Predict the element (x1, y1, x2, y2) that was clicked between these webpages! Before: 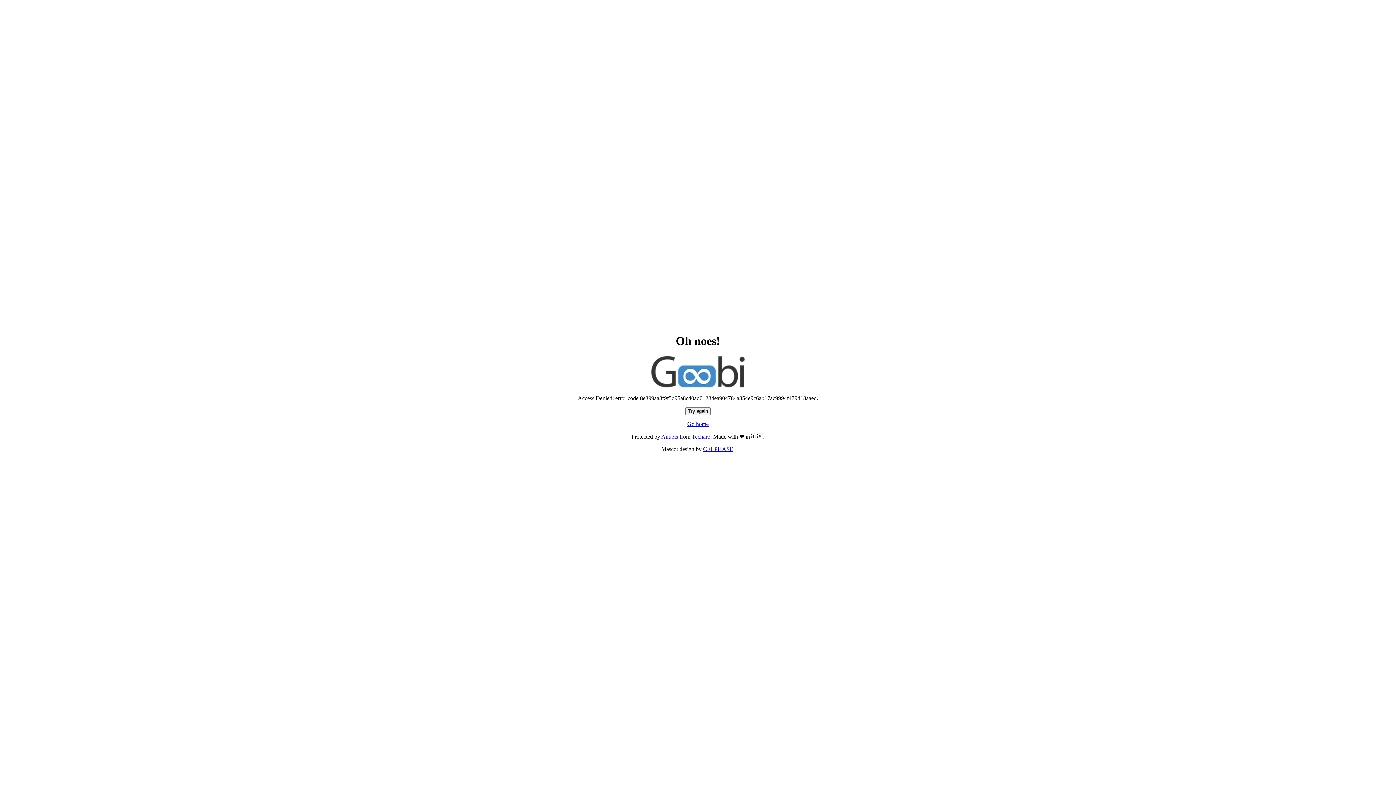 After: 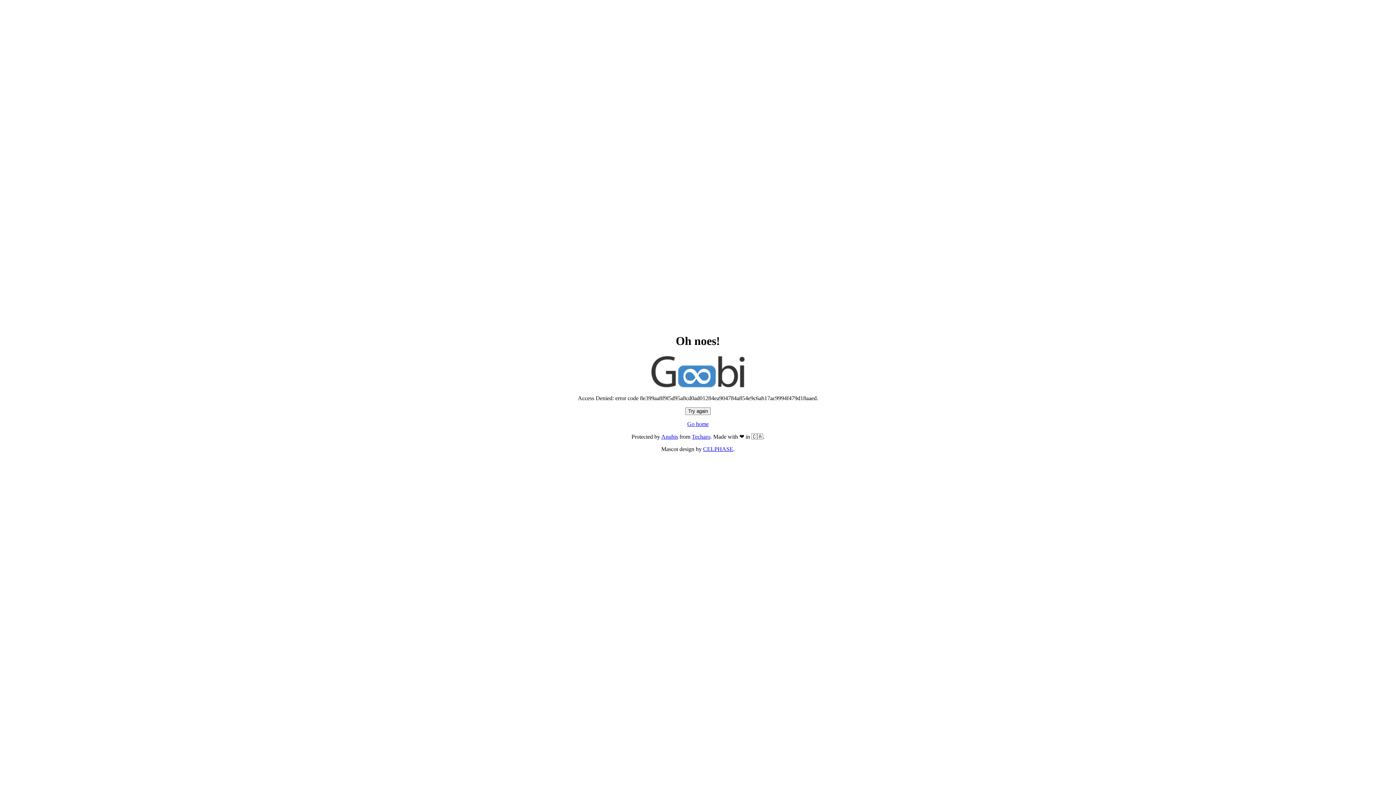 Action: bbox: (687, 421, 708, 427) label: Go home